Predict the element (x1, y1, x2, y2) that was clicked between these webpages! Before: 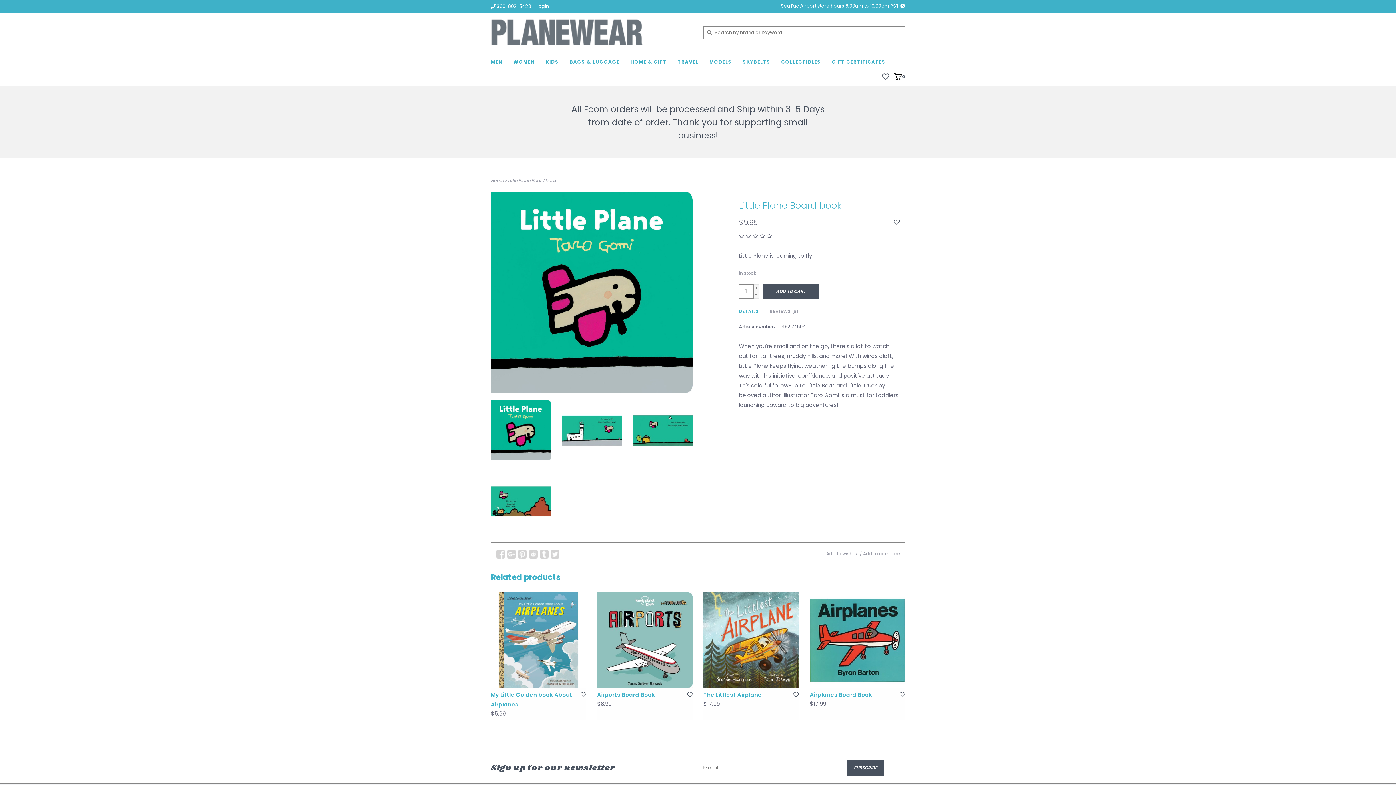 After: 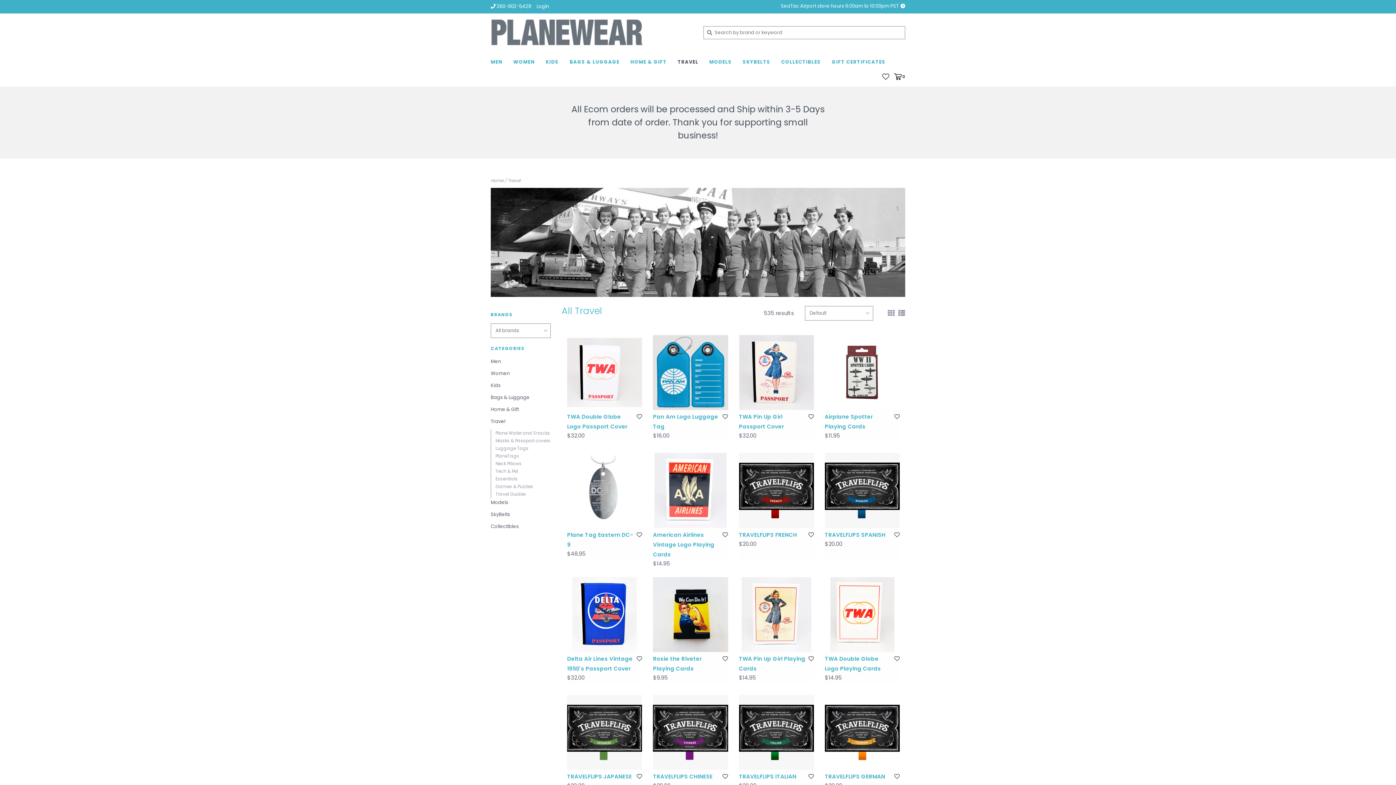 Action: label: TRAVEL bbox: (677, 57, 702, 71)